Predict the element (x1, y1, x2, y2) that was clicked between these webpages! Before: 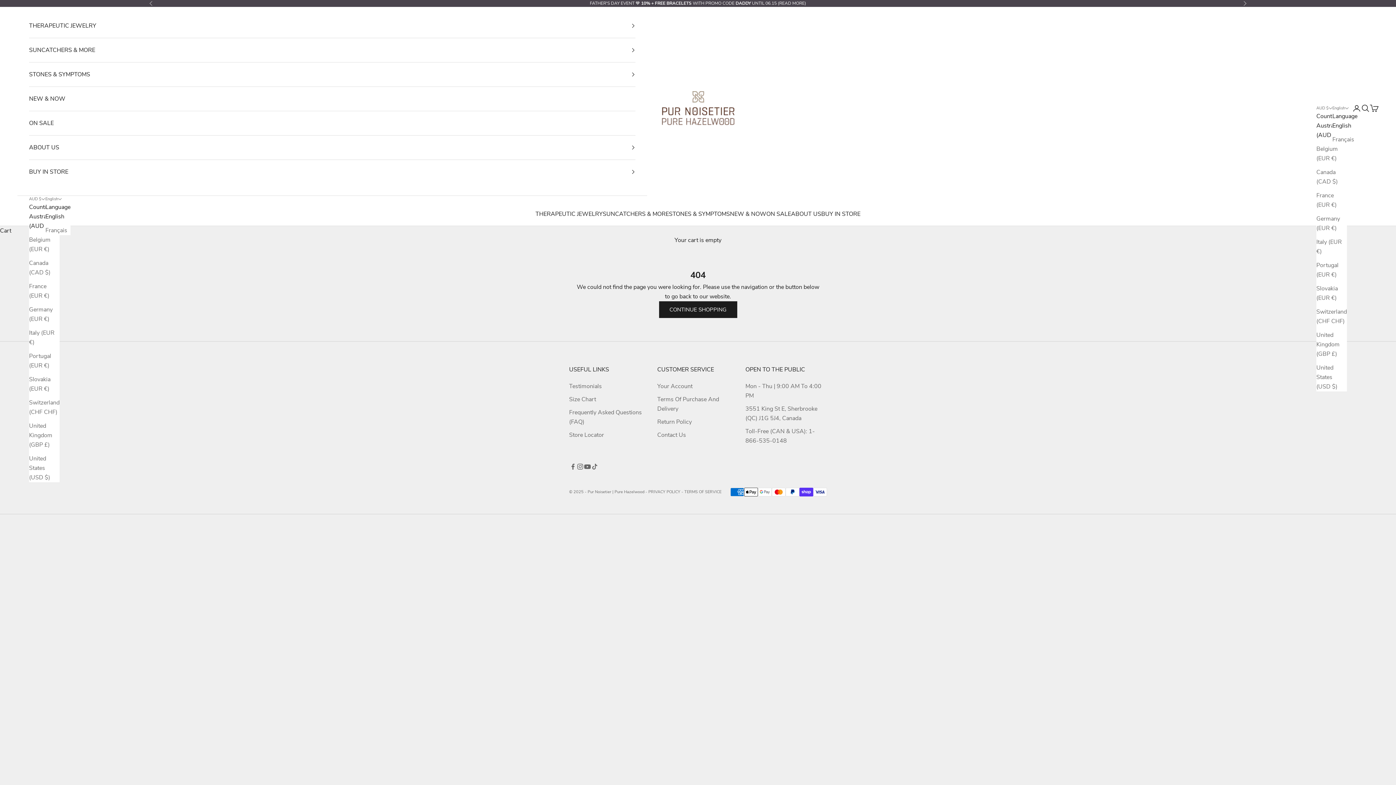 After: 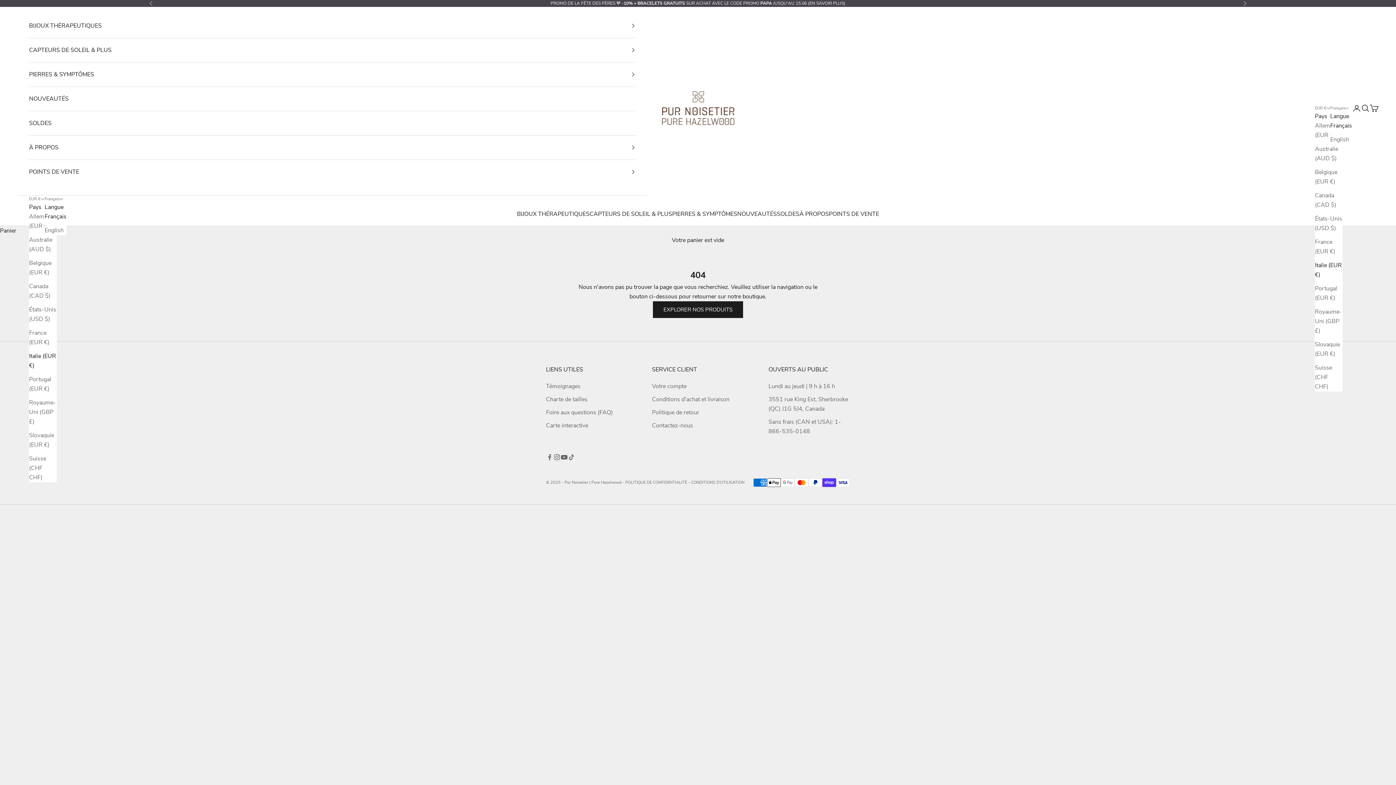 Action: bbox: (29, 328, 59, 347) label: Italy (EUR €)